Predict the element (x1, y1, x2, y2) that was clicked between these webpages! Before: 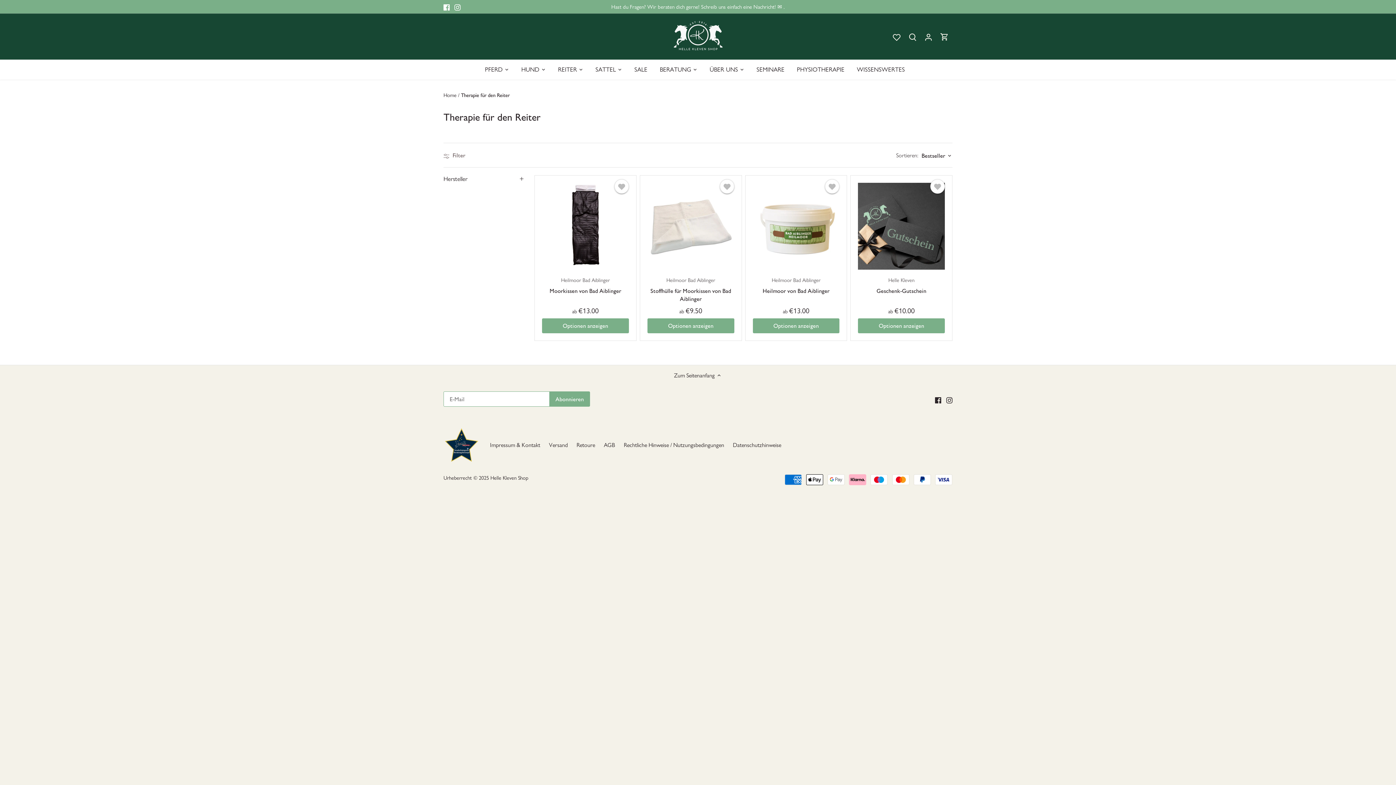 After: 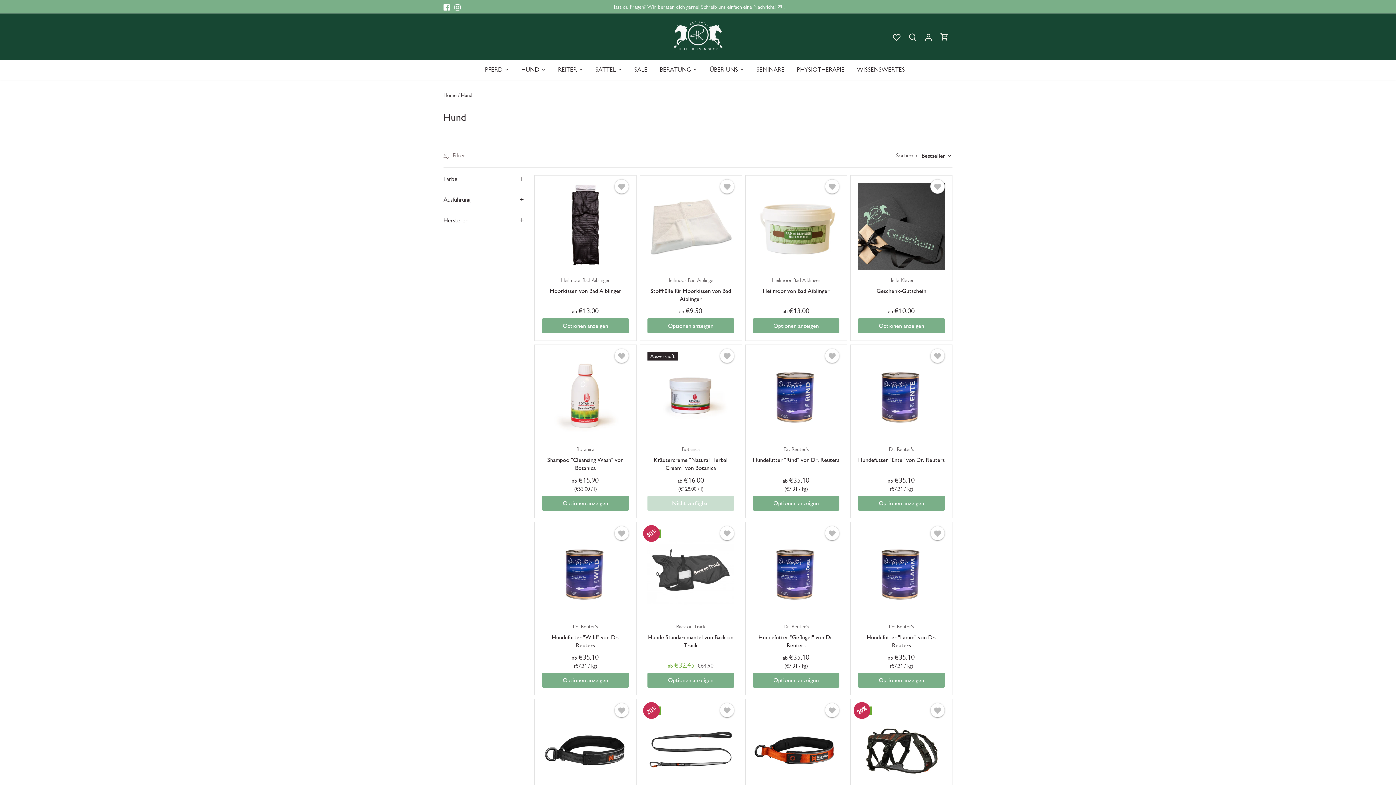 Action: bbox: (515, 59, 545, 79) label: HUND